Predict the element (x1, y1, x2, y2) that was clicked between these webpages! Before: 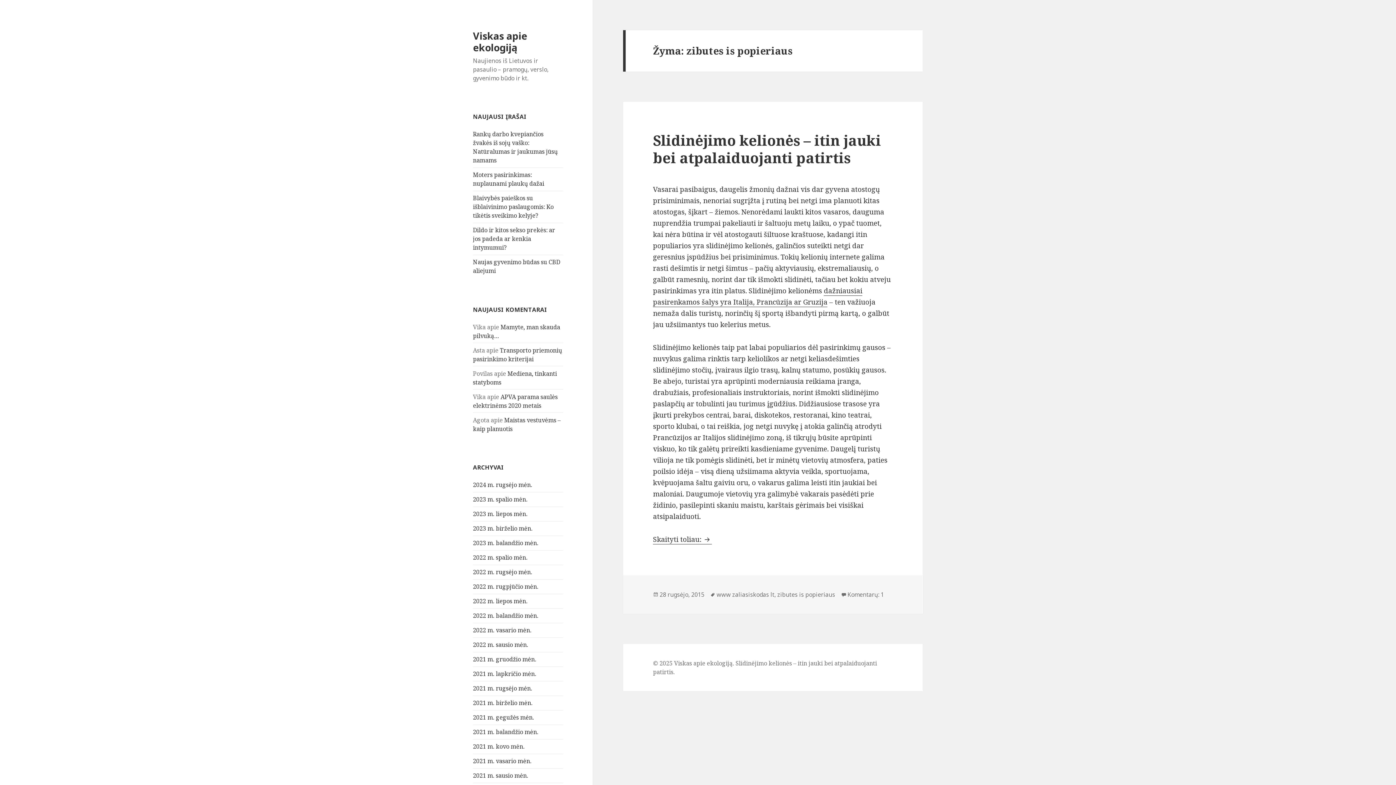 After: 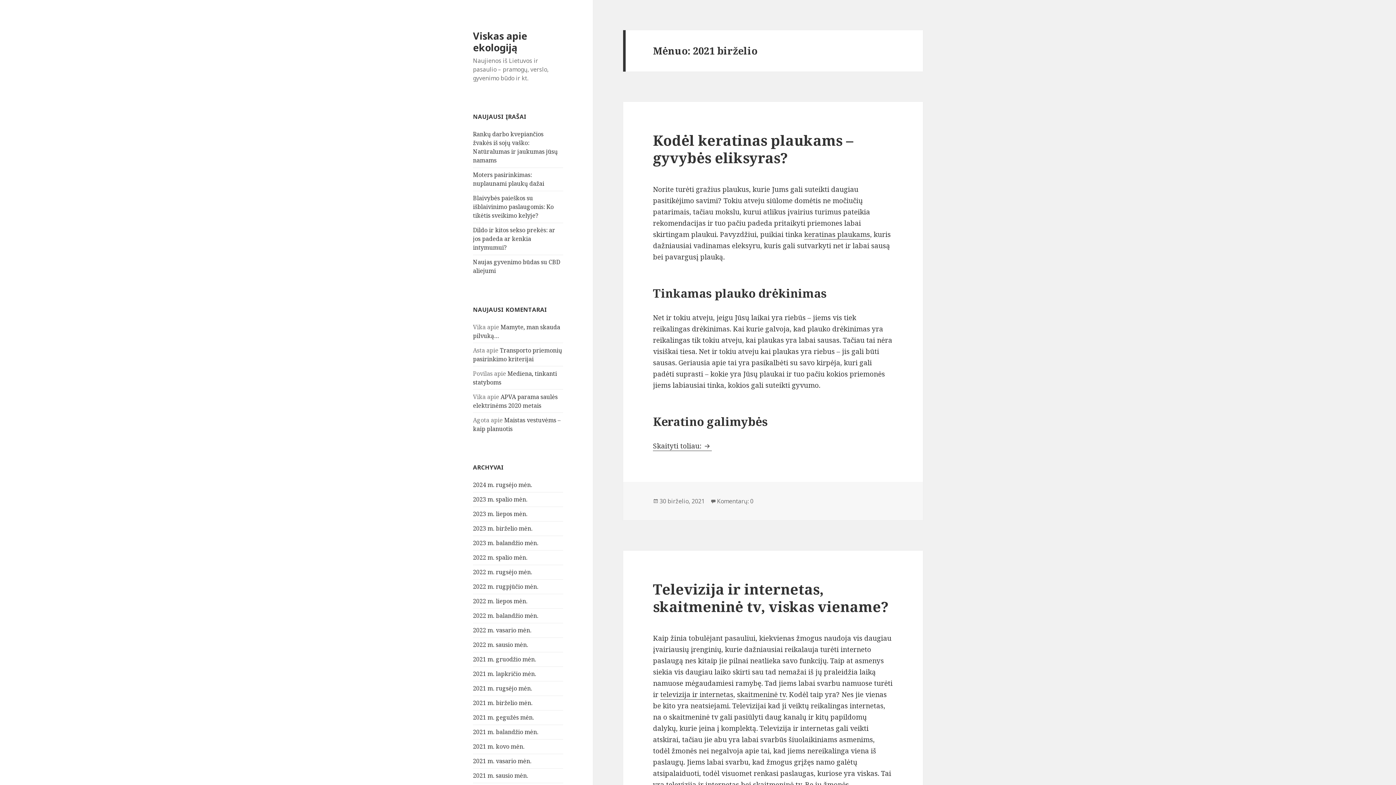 Action: bbox: (473, 699, 532, 707) label: 2021 m. birželio mėn.